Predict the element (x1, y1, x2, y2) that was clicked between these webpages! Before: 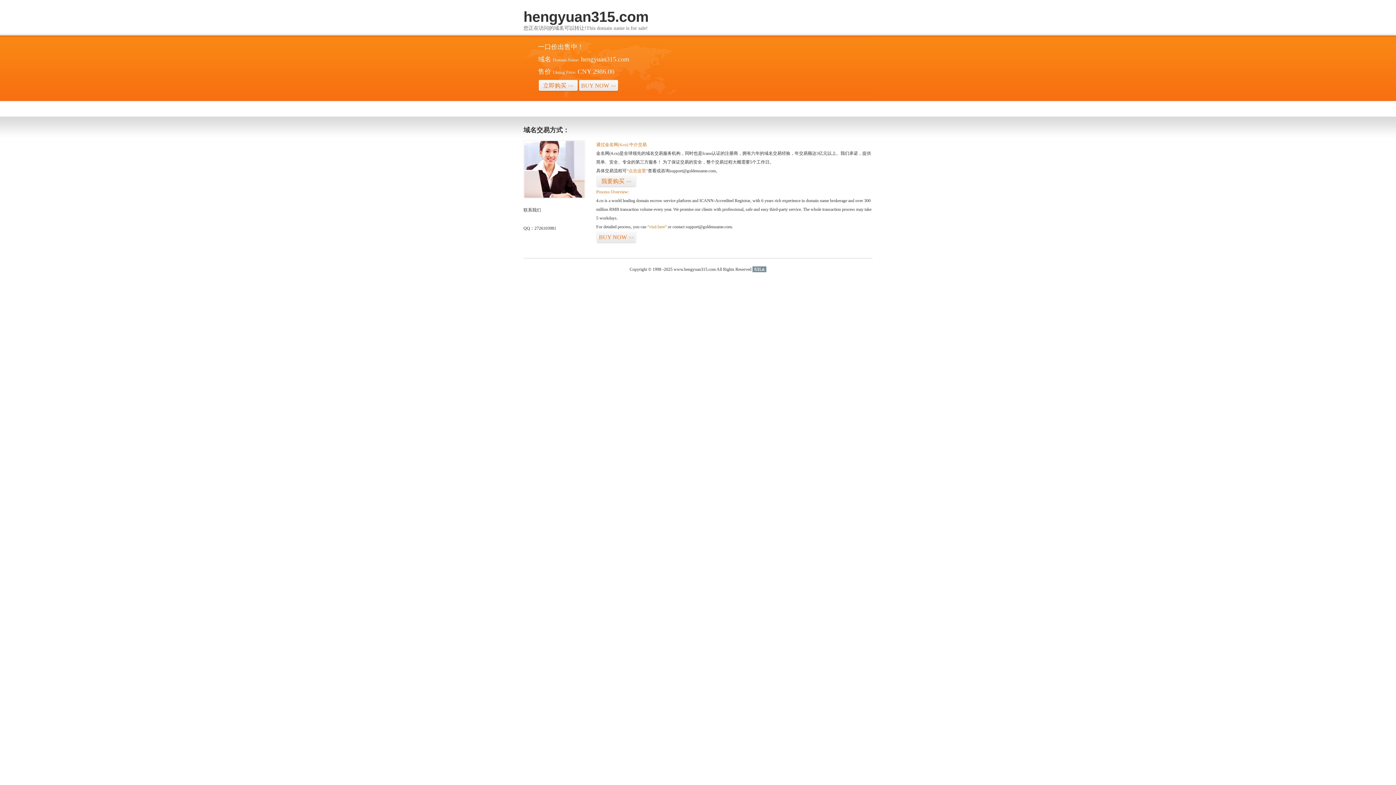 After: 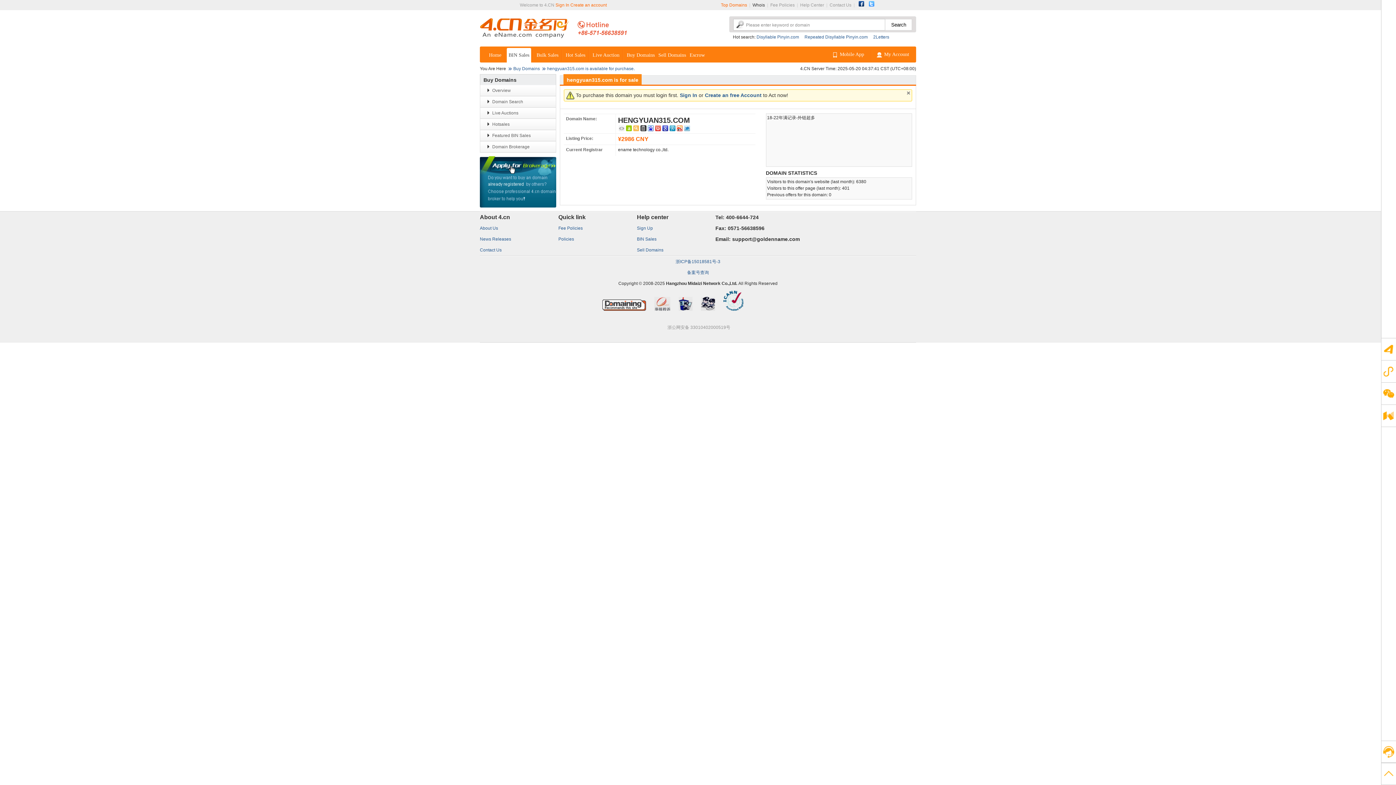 Action: bbox: (647, 224, 666, 229) label: “visit here”